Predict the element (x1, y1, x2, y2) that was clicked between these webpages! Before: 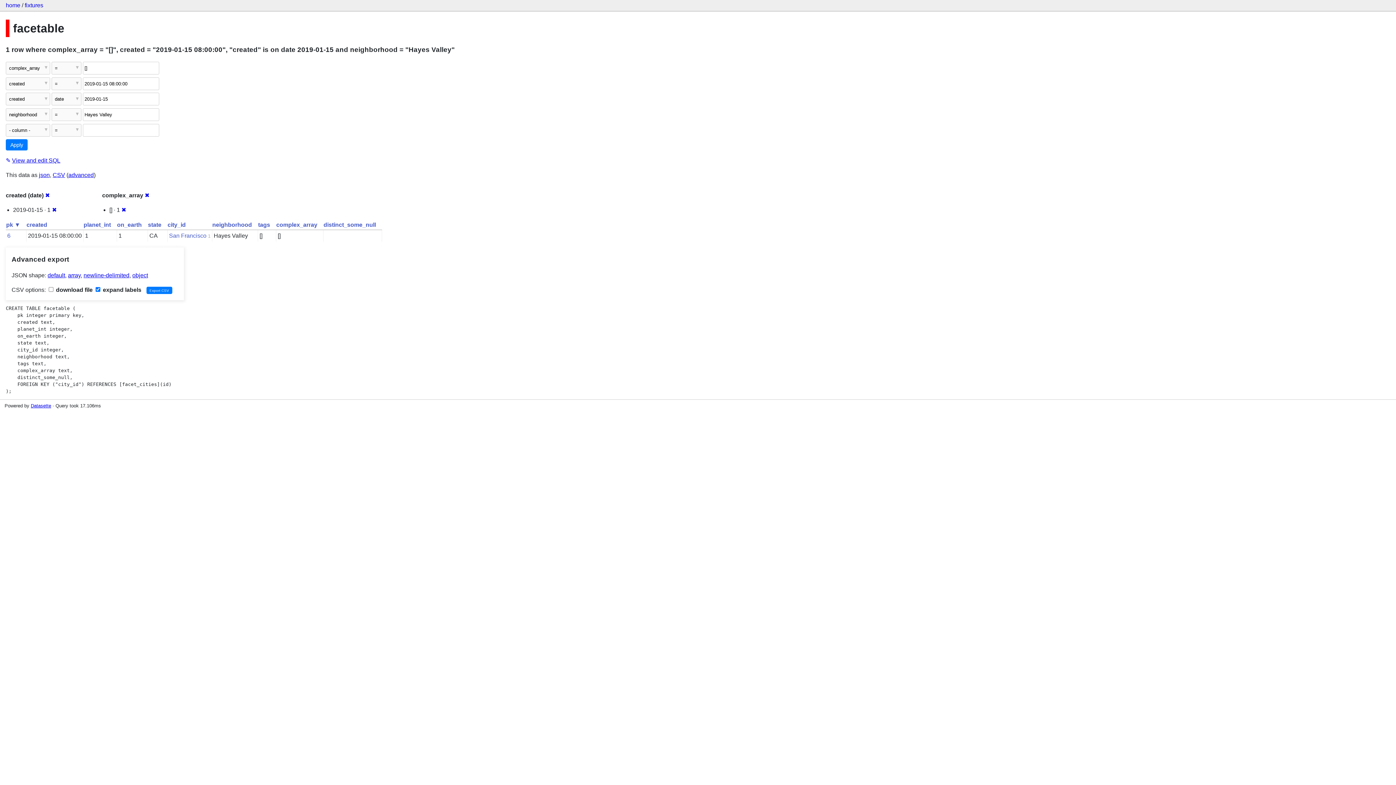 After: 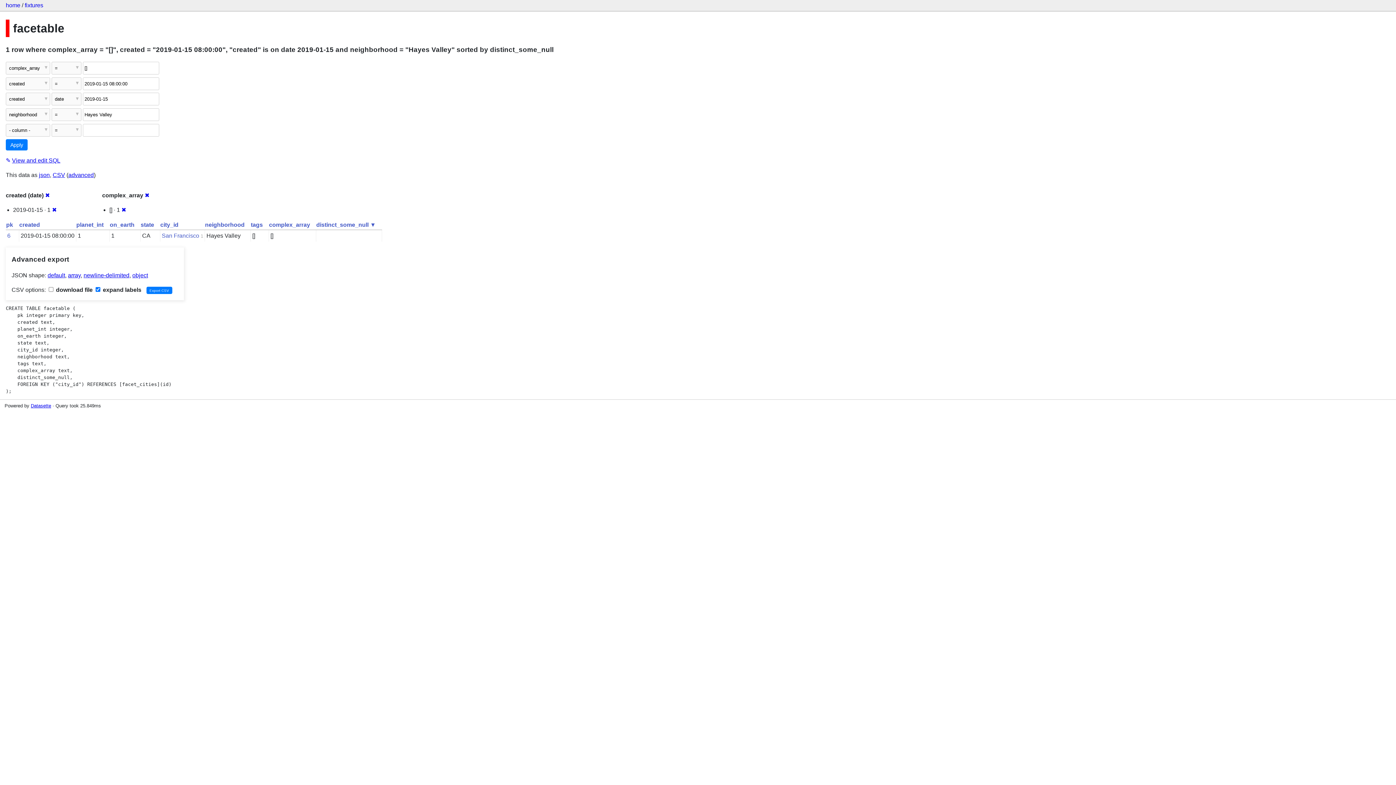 Action: bbox: (323, 221, 376, 227) label: distinct_some_null